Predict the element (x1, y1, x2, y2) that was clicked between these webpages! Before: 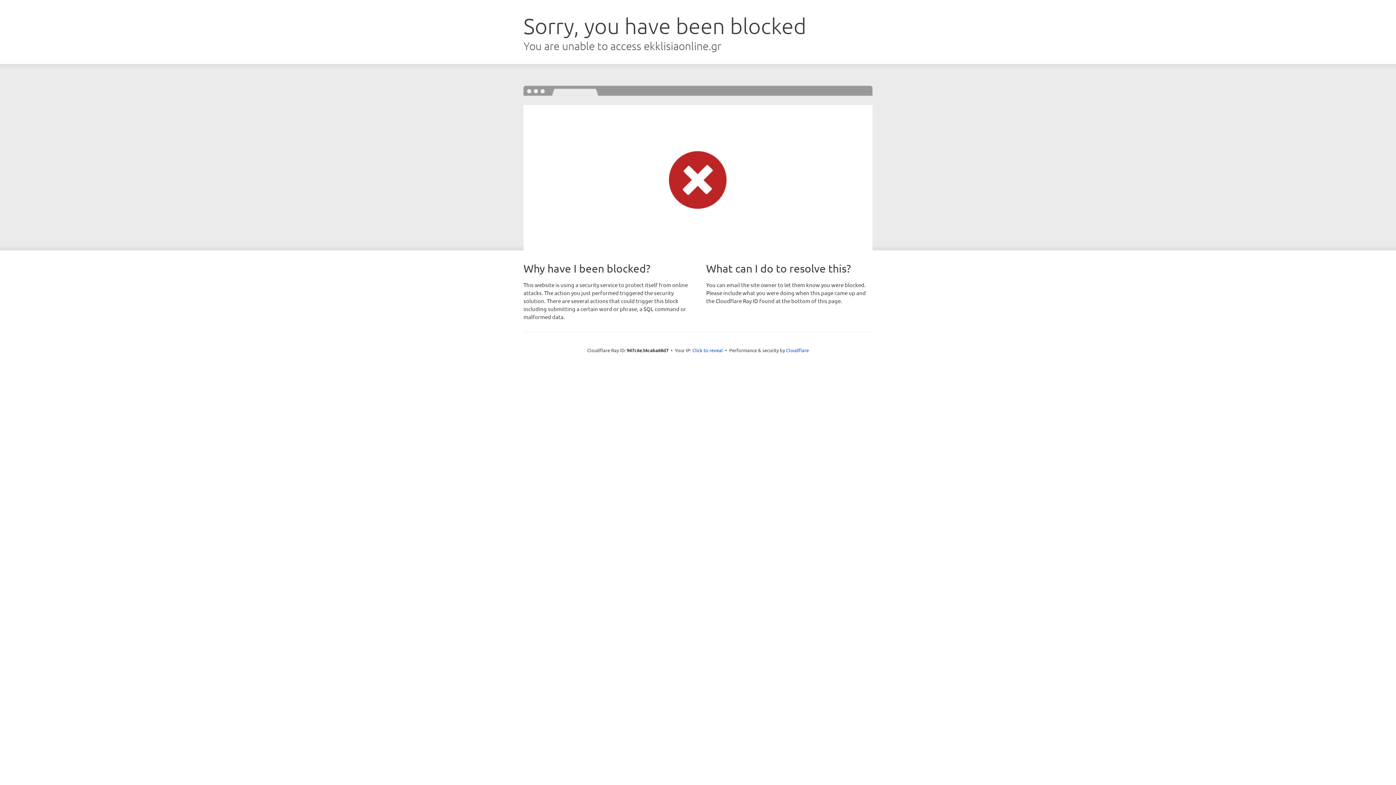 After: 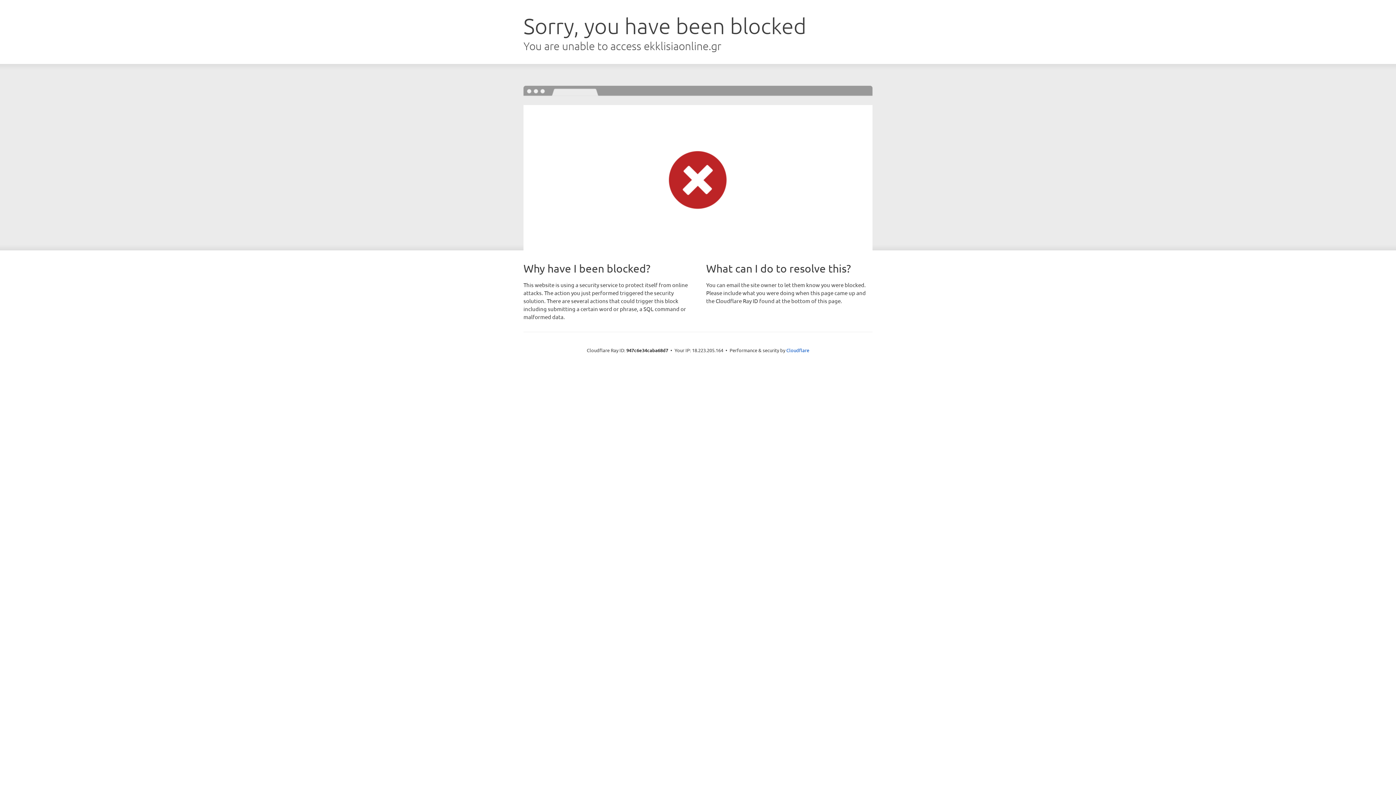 Action: bbox: (692, 346, 723, 353) label: Click to reveal